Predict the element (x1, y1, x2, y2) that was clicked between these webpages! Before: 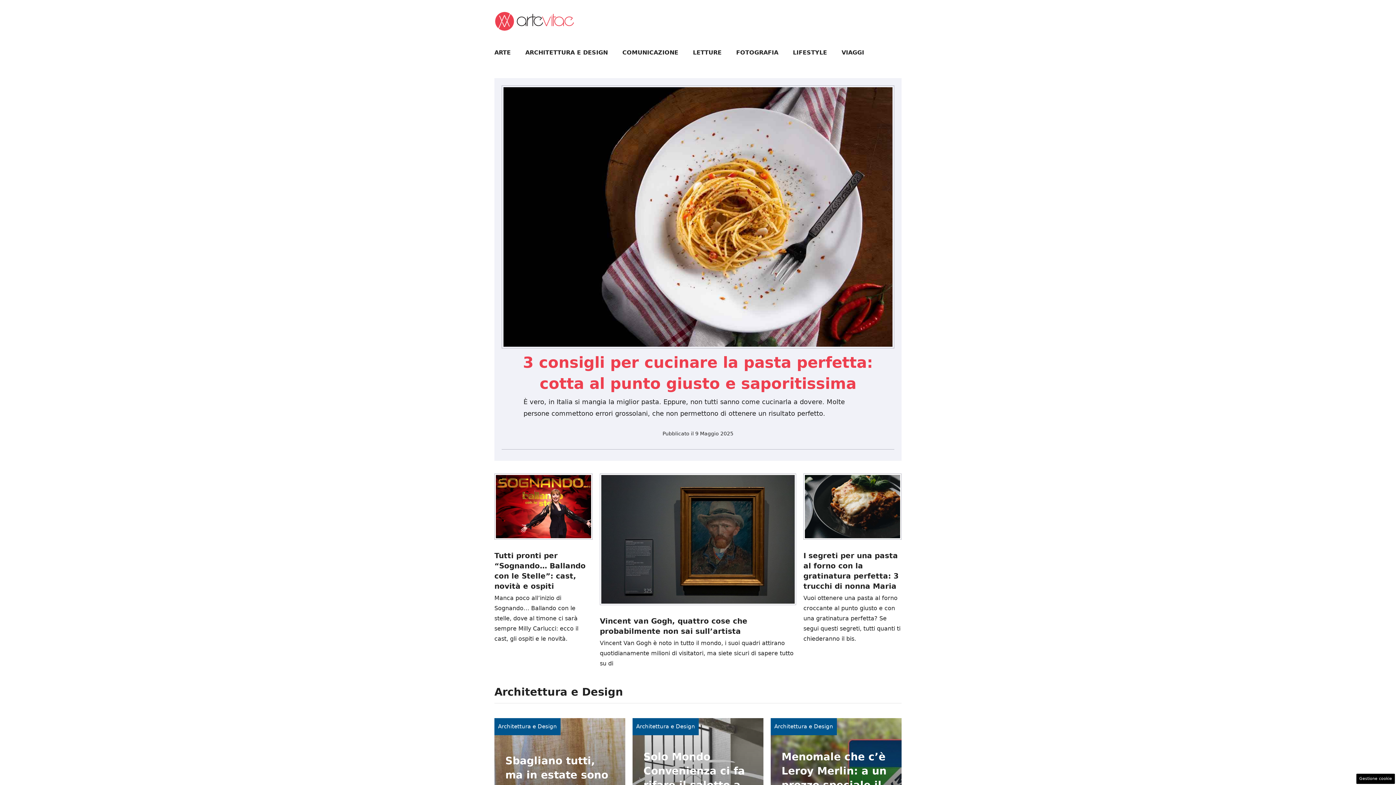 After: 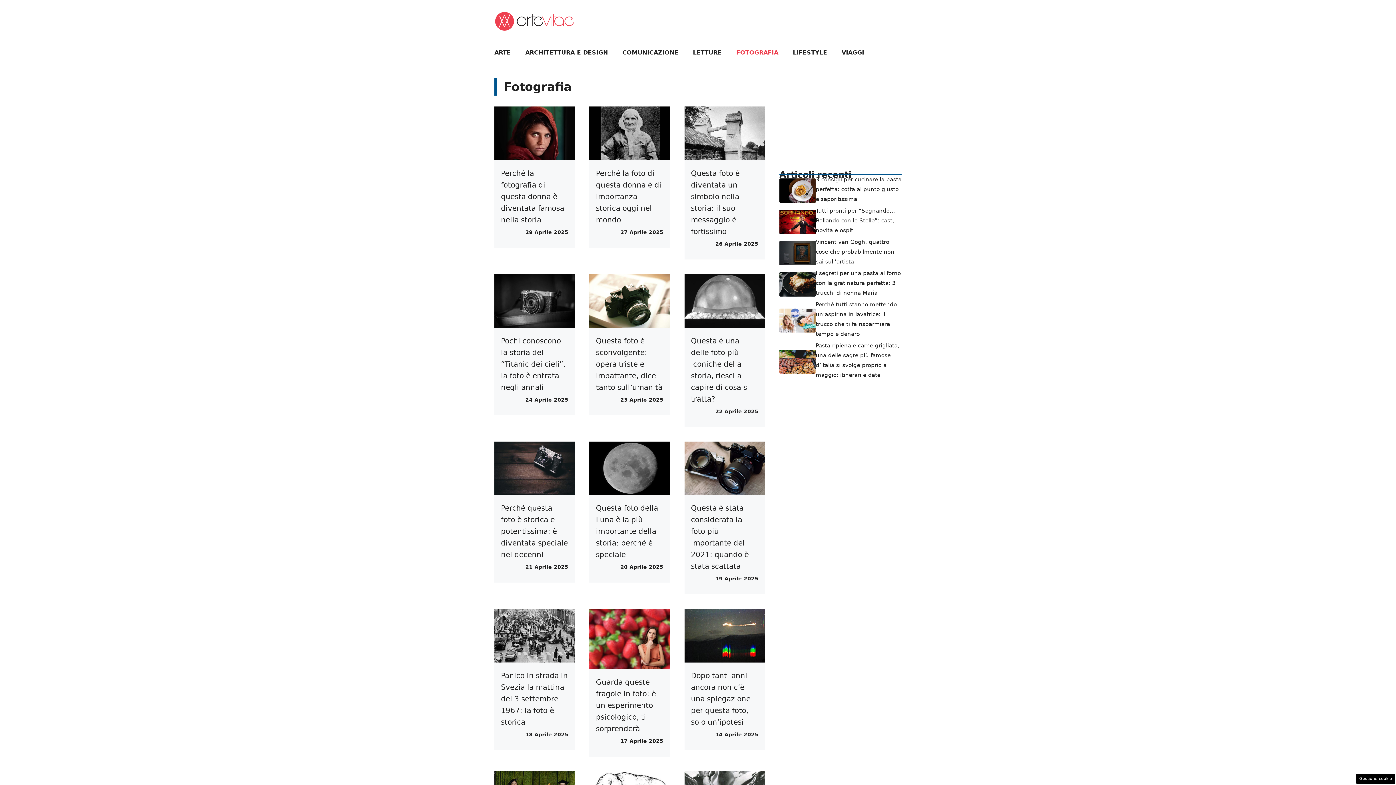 Action: label: FOTOGRAFIA bbox: (729, 41, 785, 63)